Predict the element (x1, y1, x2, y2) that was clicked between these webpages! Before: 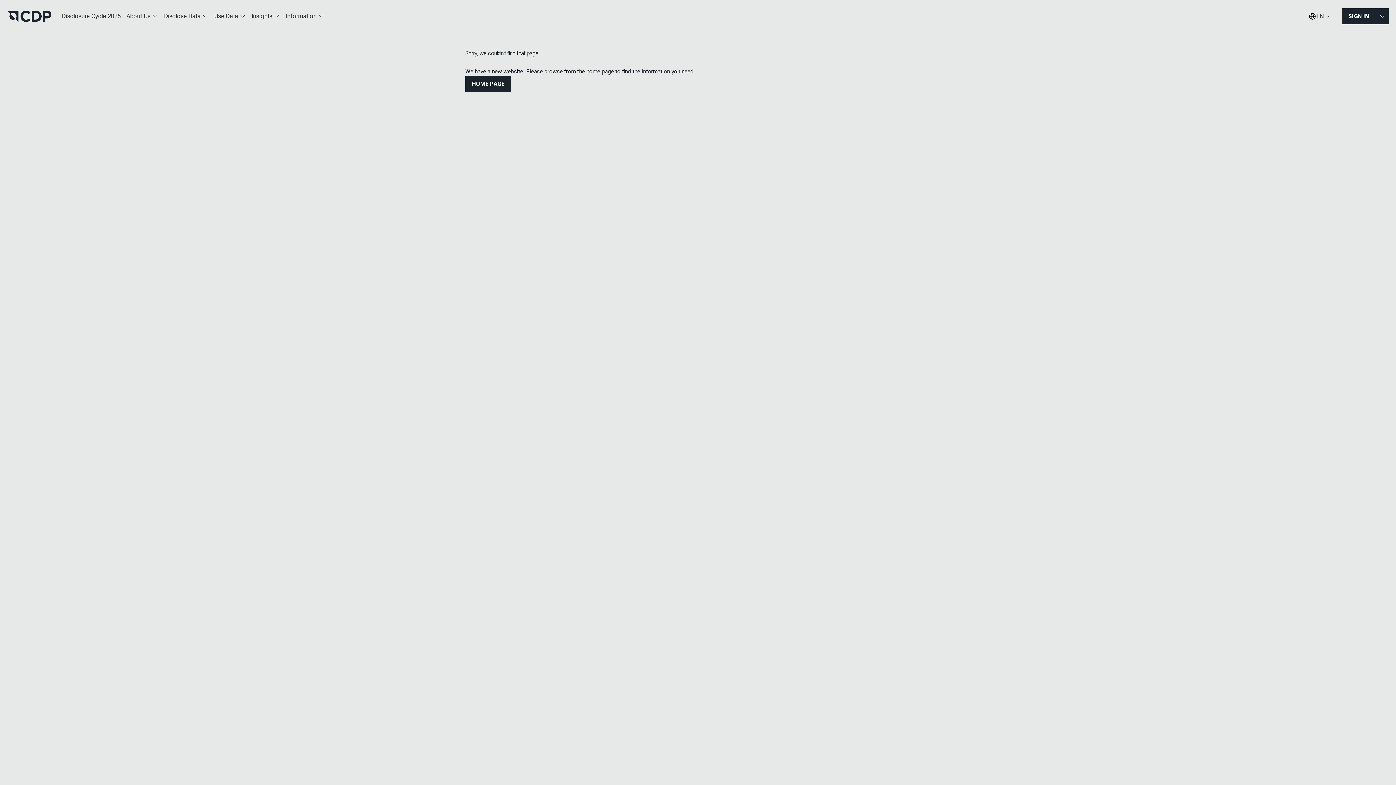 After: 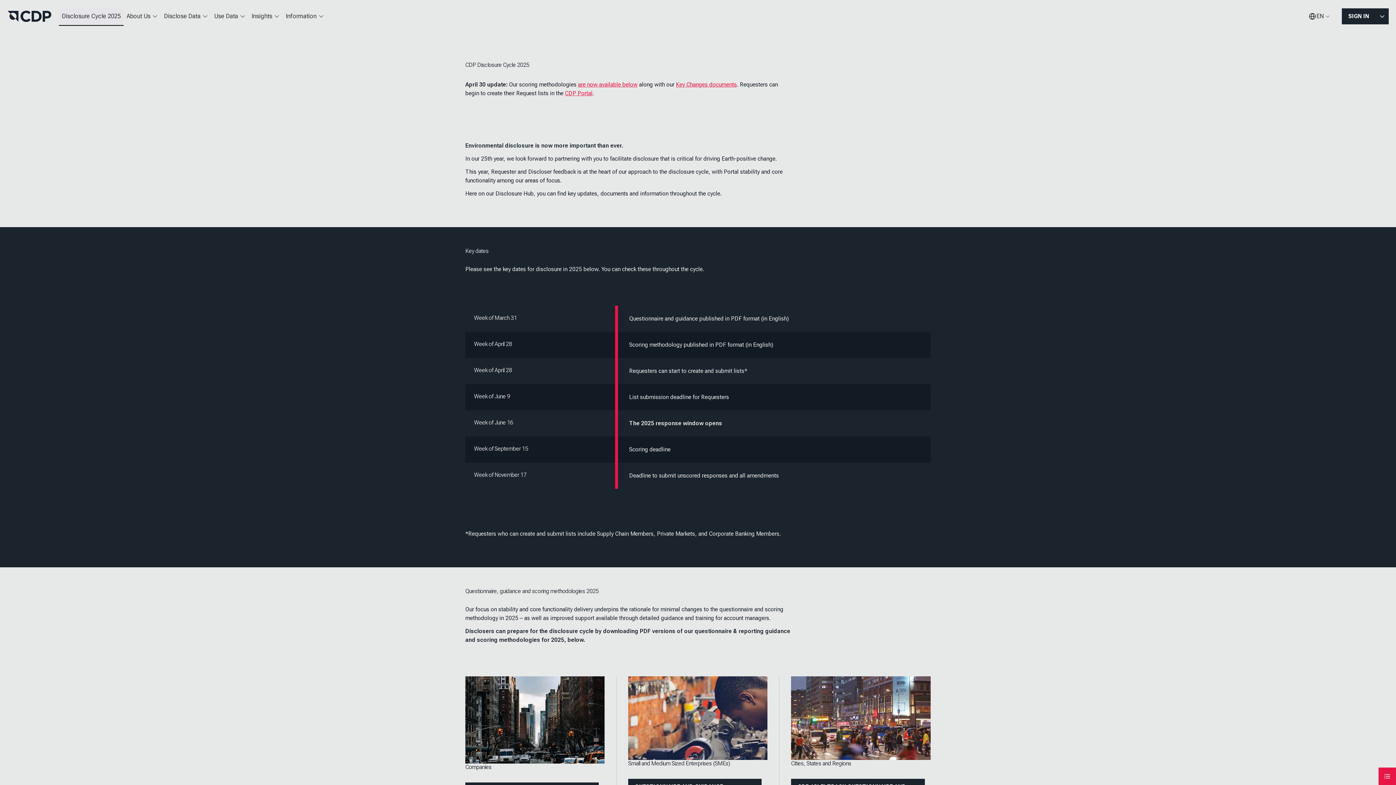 Action: bbox: (58, 7, 123, 25) label: Disclosure Cycle 2025